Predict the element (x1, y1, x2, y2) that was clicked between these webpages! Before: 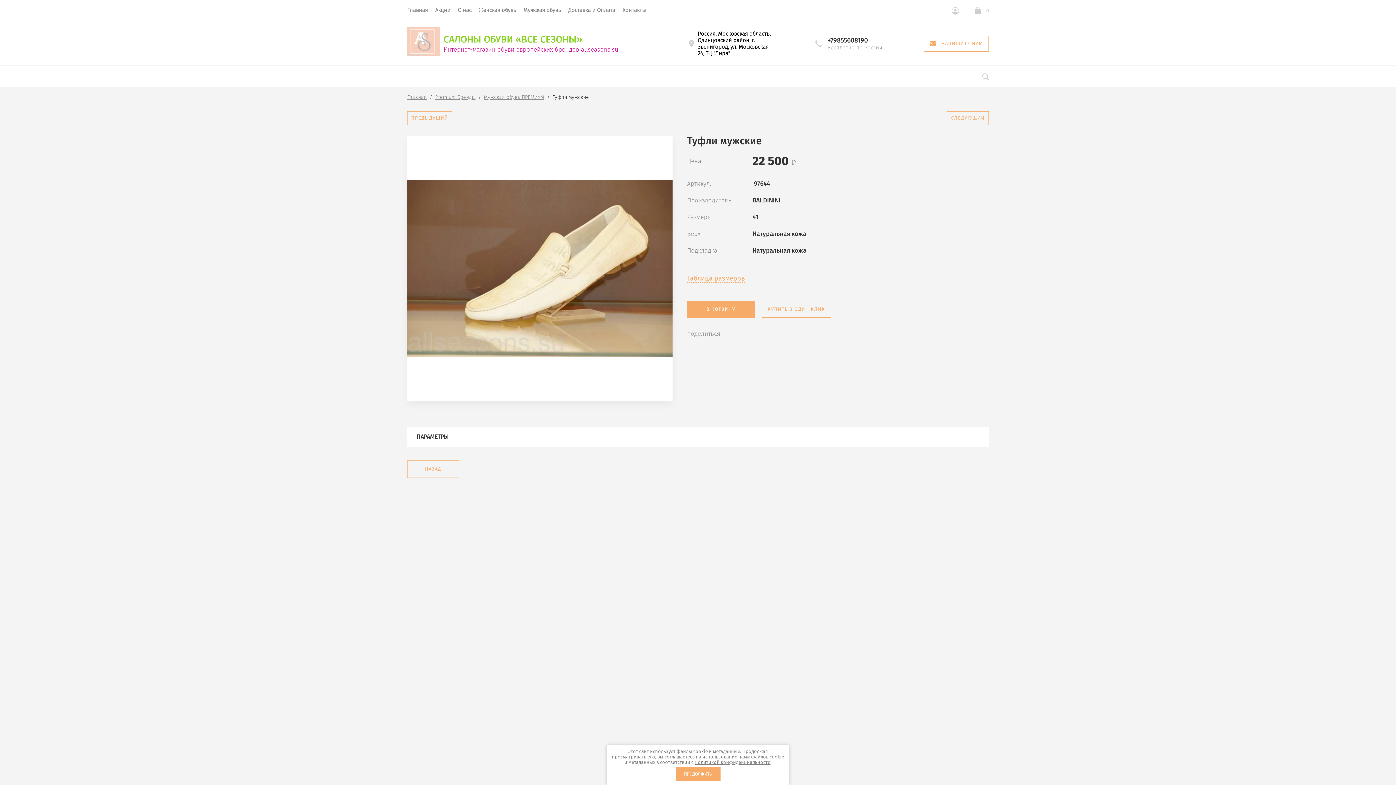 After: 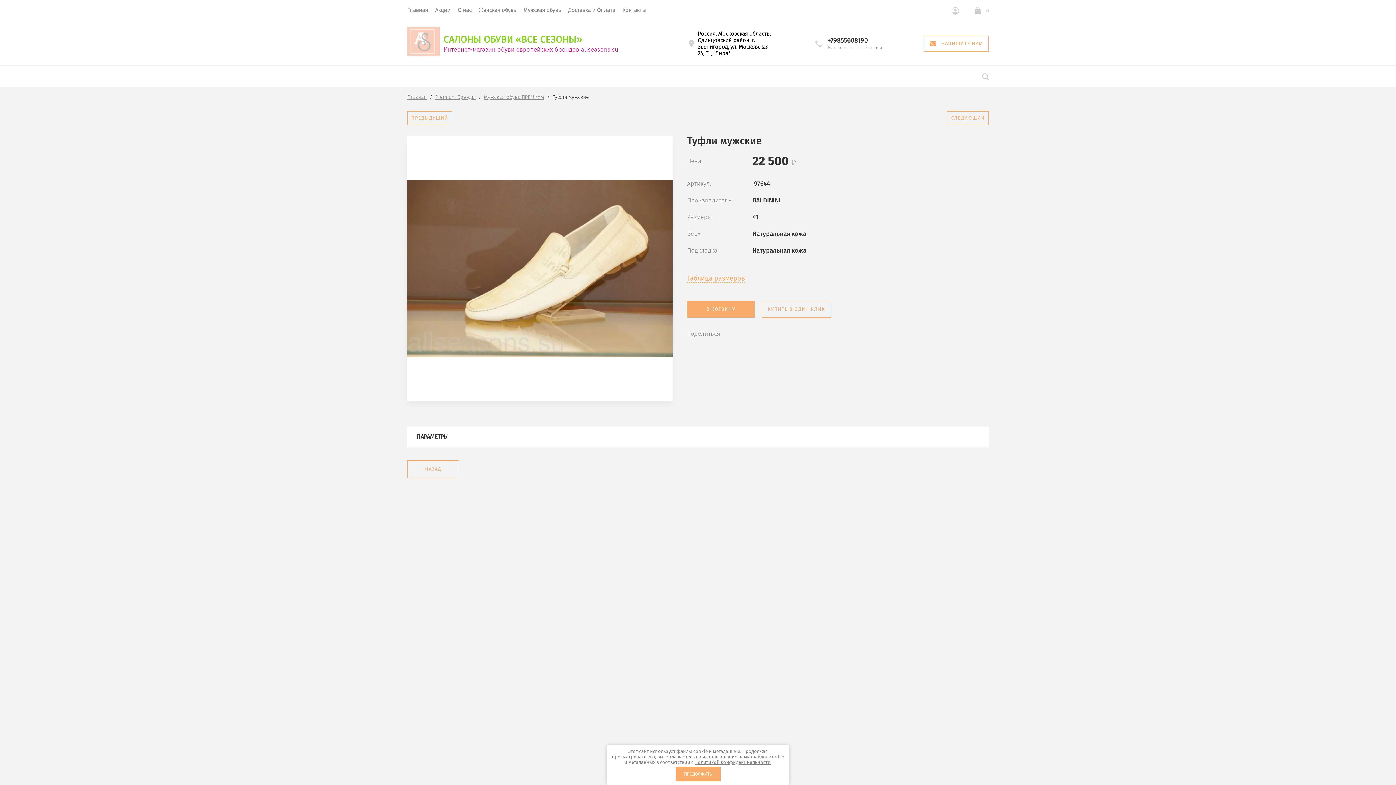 Action: bbox: (924, 35, 989, 51) label:  НАПИШИТЕ НАМ